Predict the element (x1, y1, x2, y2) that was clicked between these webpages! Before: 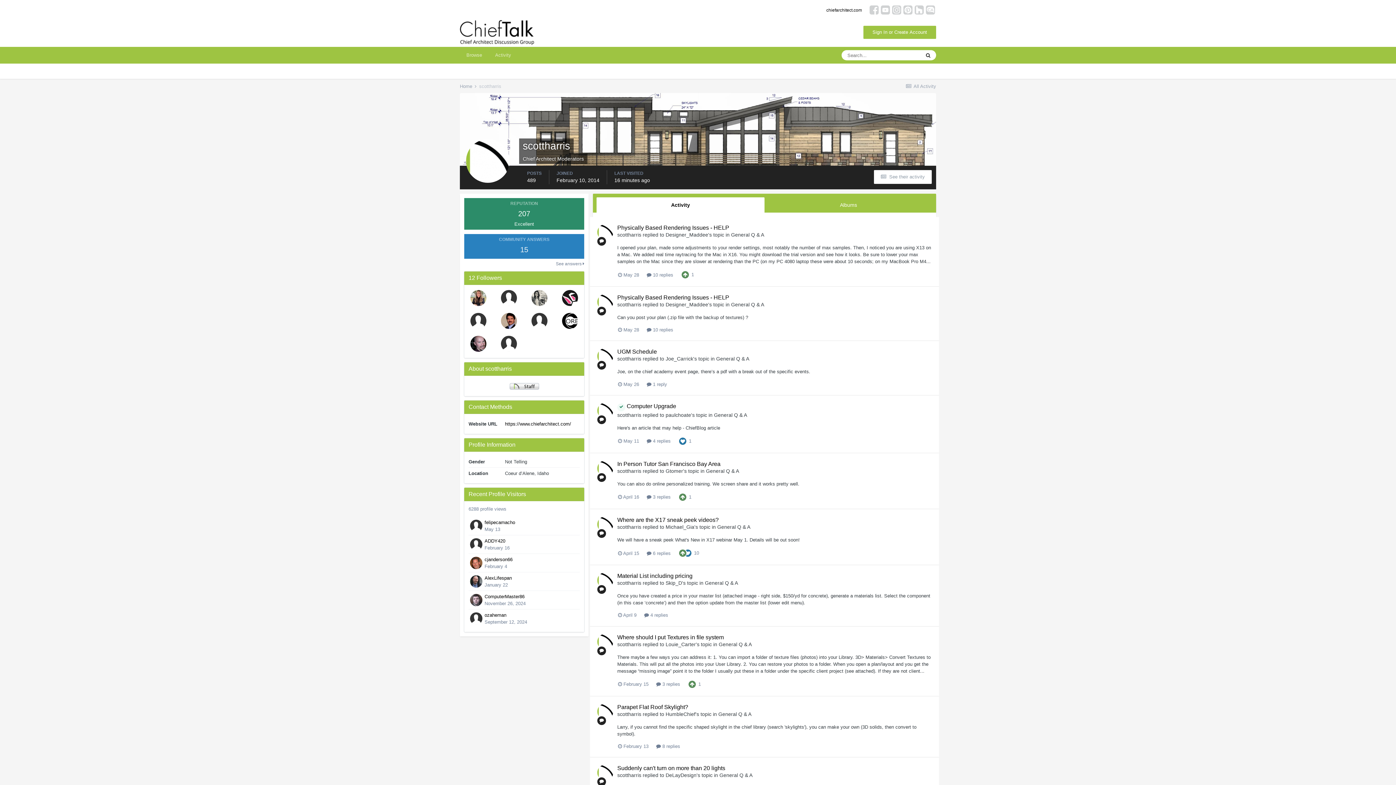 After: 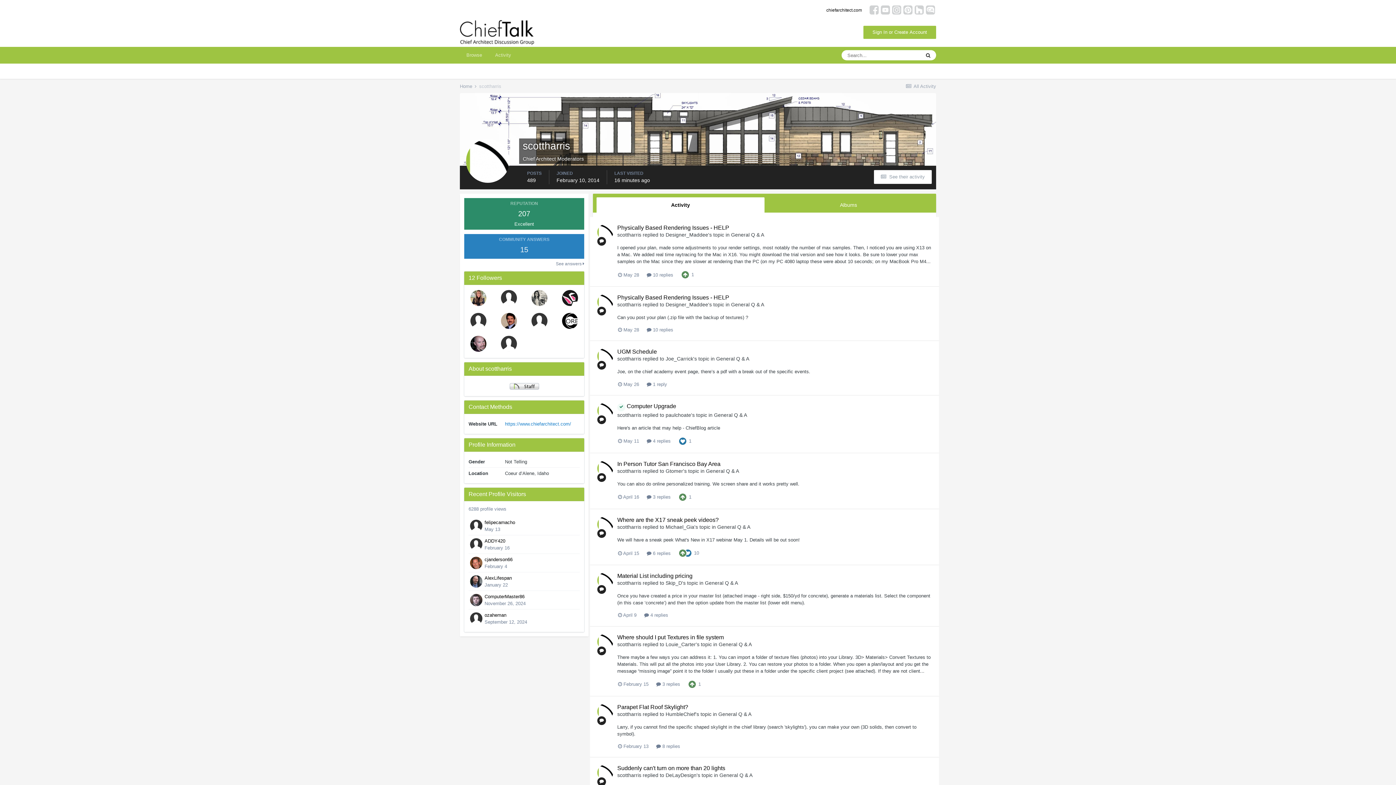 Action: bbox: (505, 421, 571, 426) label: https://www.chiefarchitect.com/